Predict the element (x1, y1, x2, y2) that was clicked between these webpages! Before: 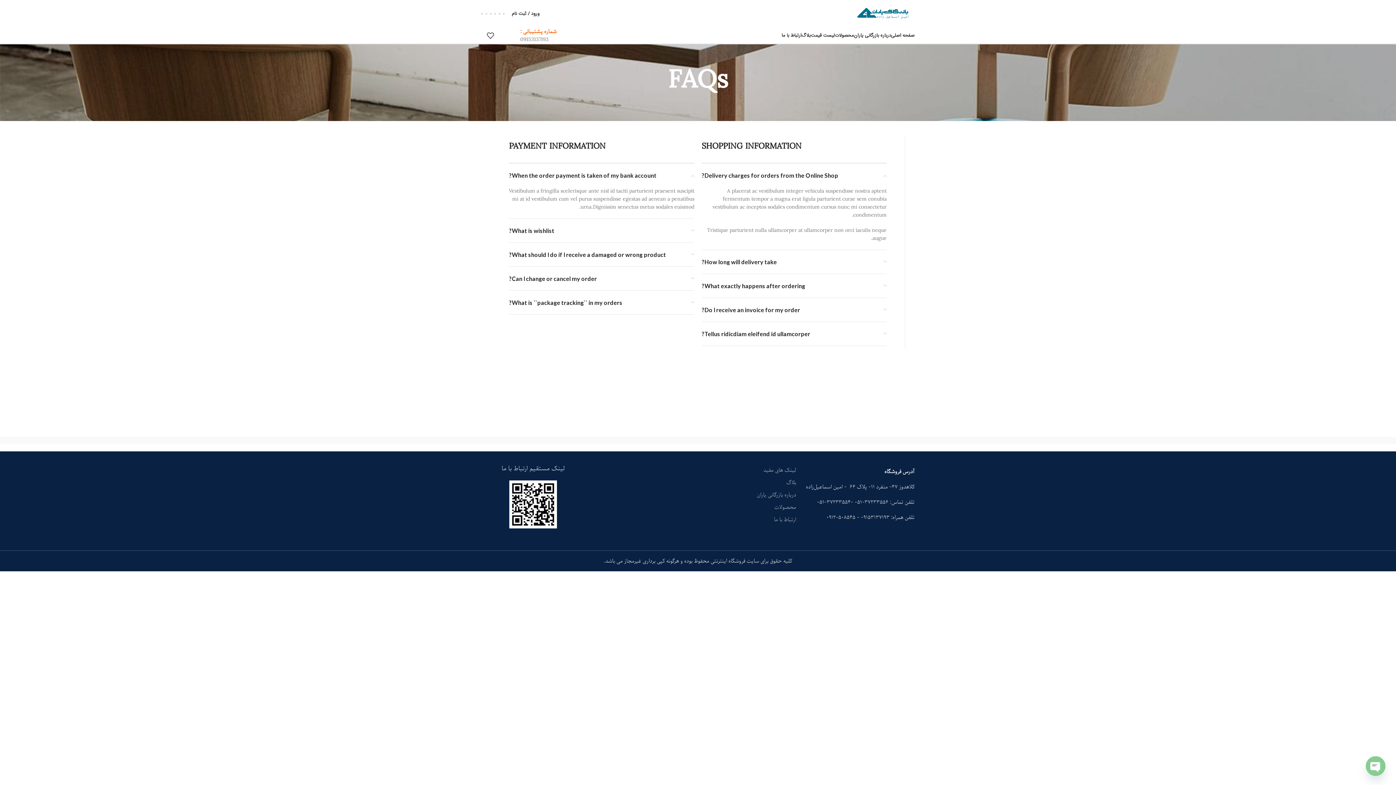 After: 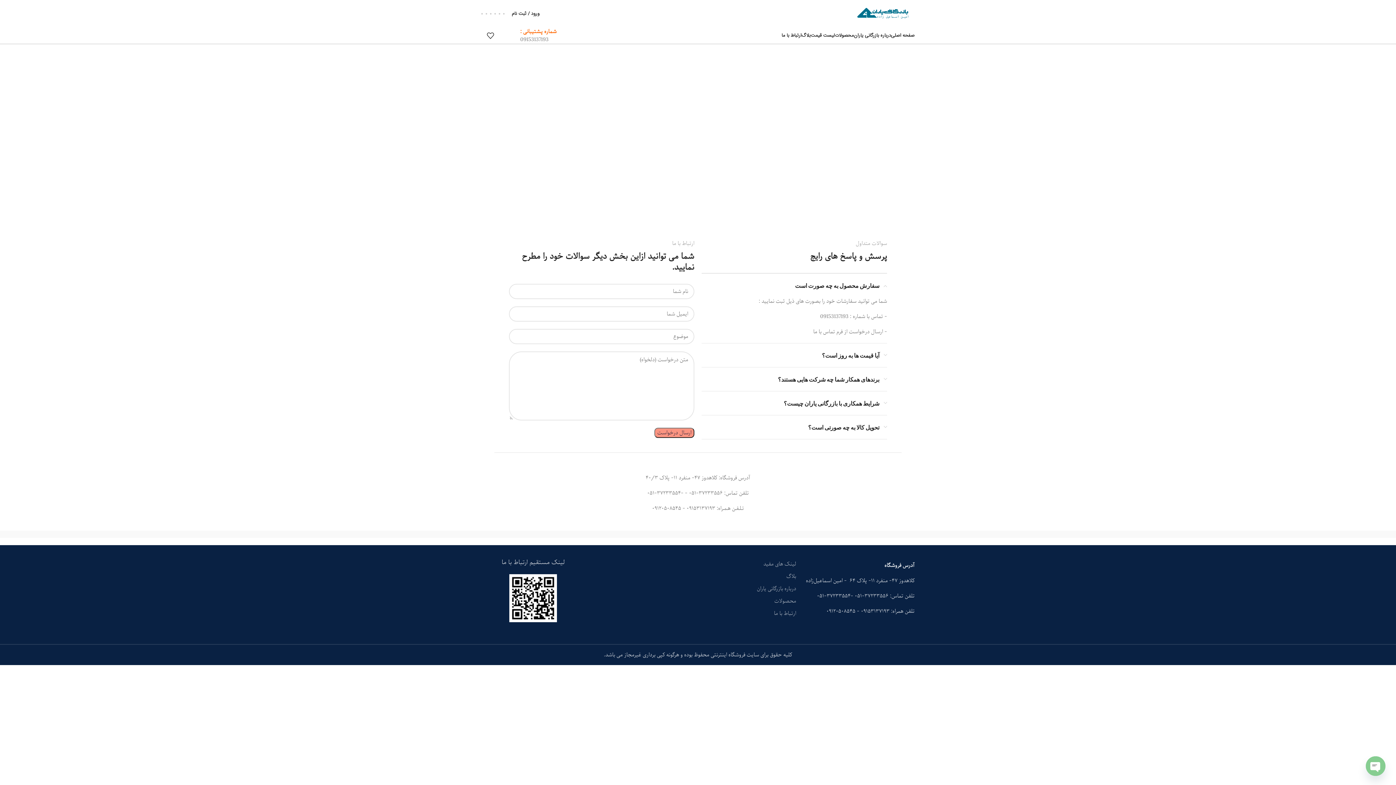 Action: label: ارتباط با ما bbox: (781, 28, 801, 42)